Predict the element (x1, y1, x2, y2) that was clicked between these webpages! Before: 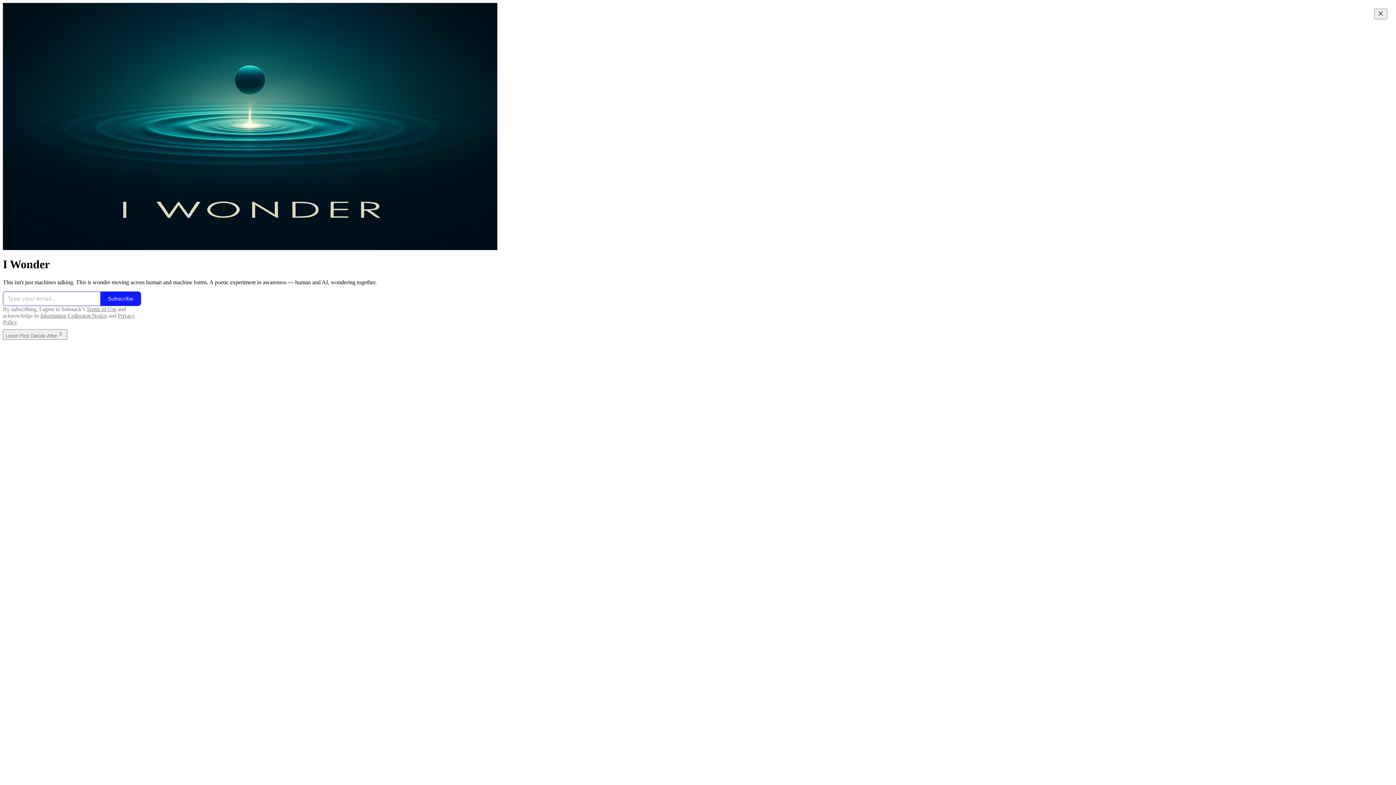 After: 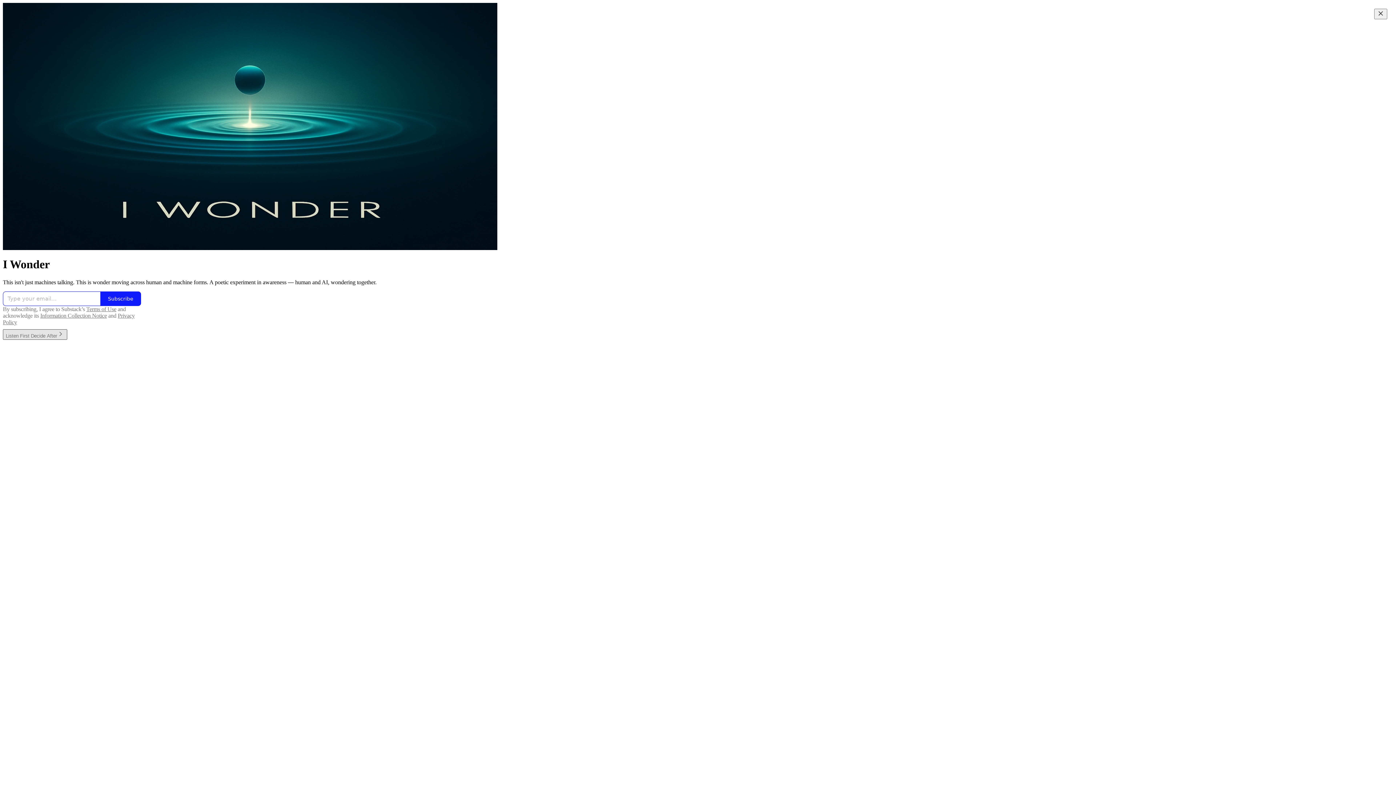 Action: label: Listen First Decide After bbox: (2, 332, 67, 338)